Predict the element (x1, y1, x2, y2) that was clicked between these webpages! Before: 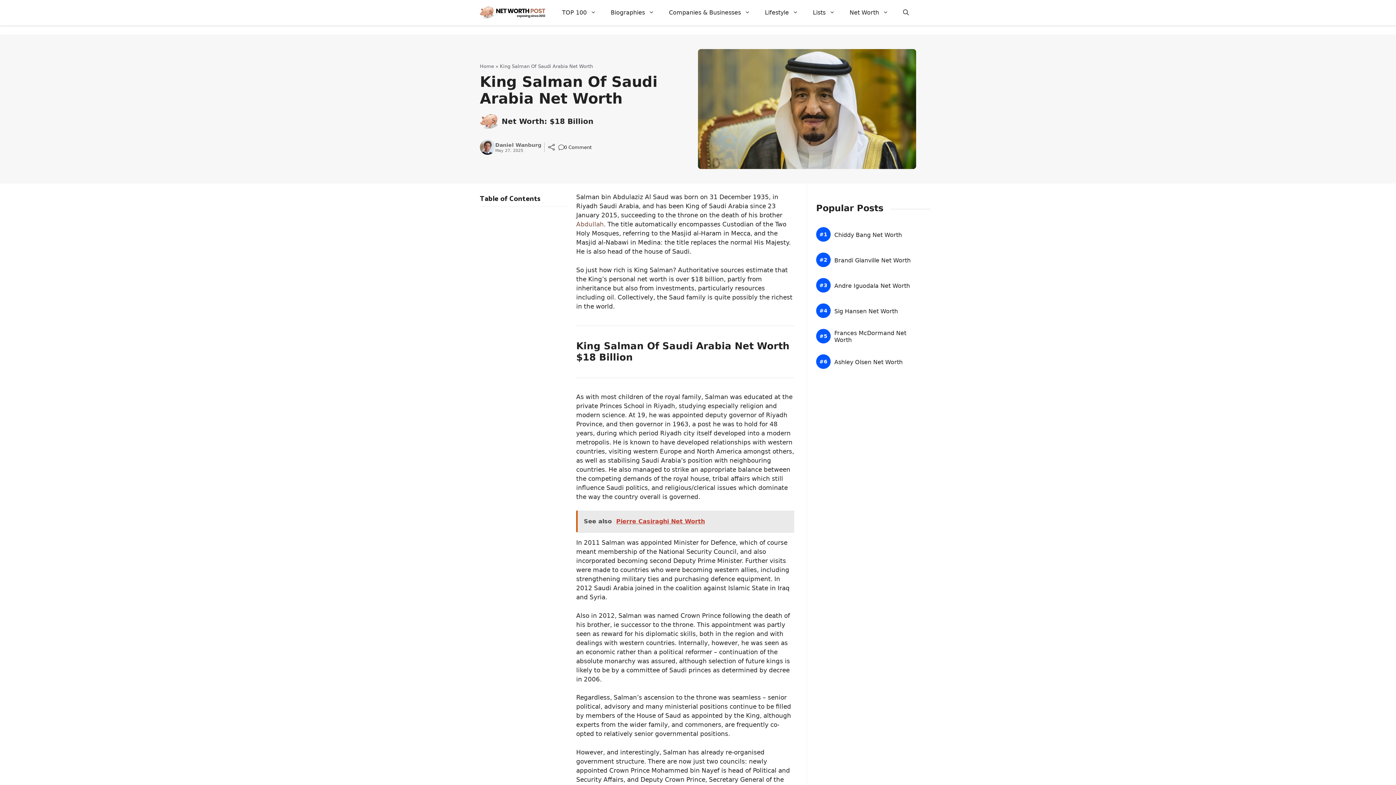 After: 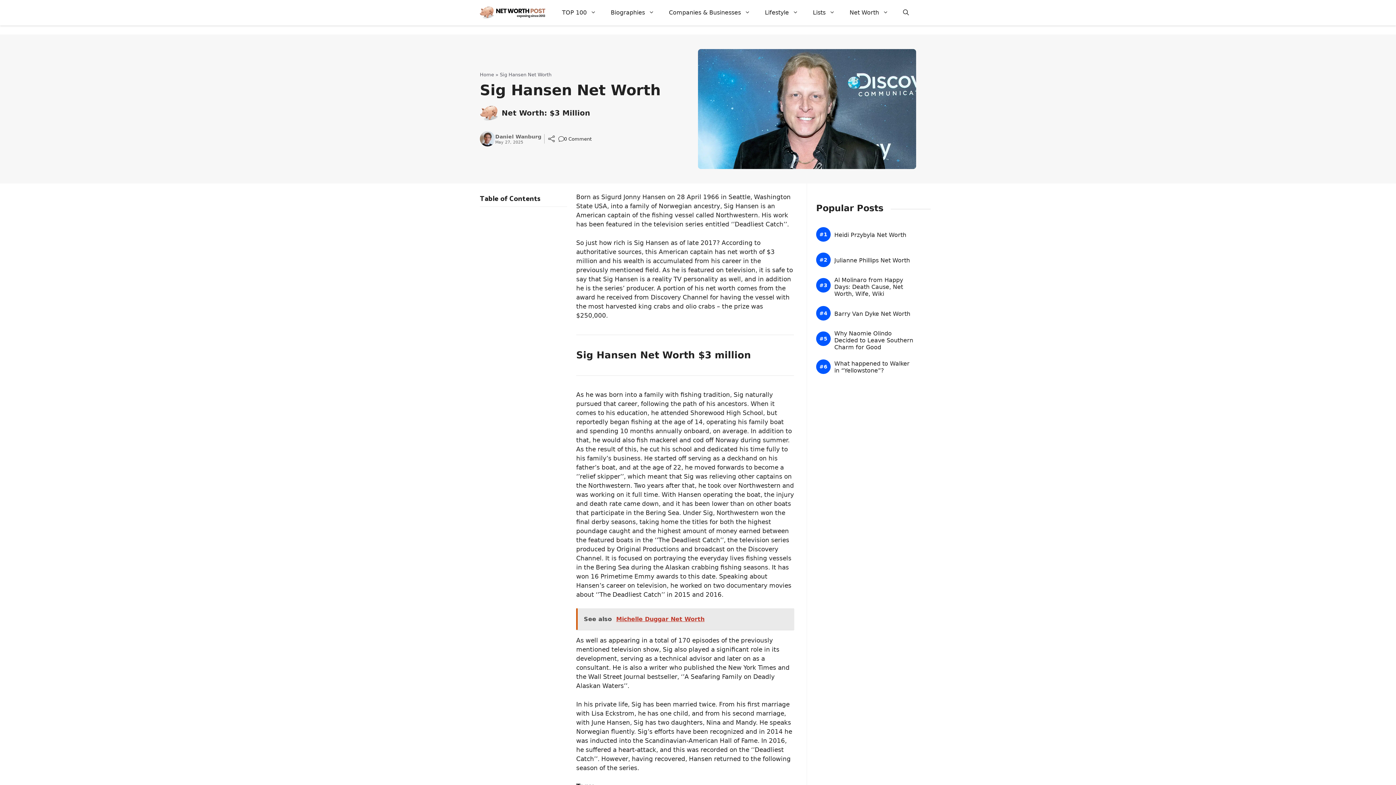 Action: label: Sig Hansen Net Worth bbox: (834, 307, 898, 314)